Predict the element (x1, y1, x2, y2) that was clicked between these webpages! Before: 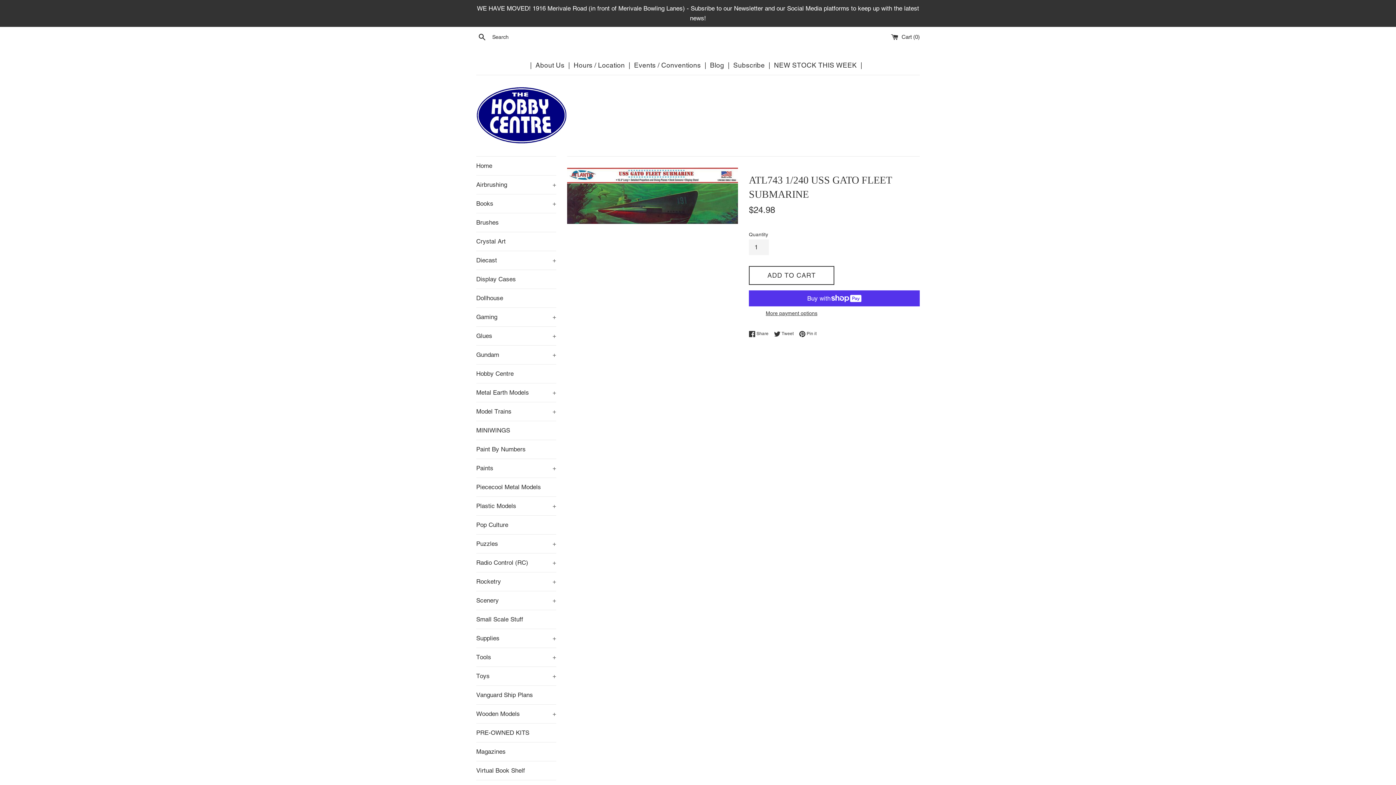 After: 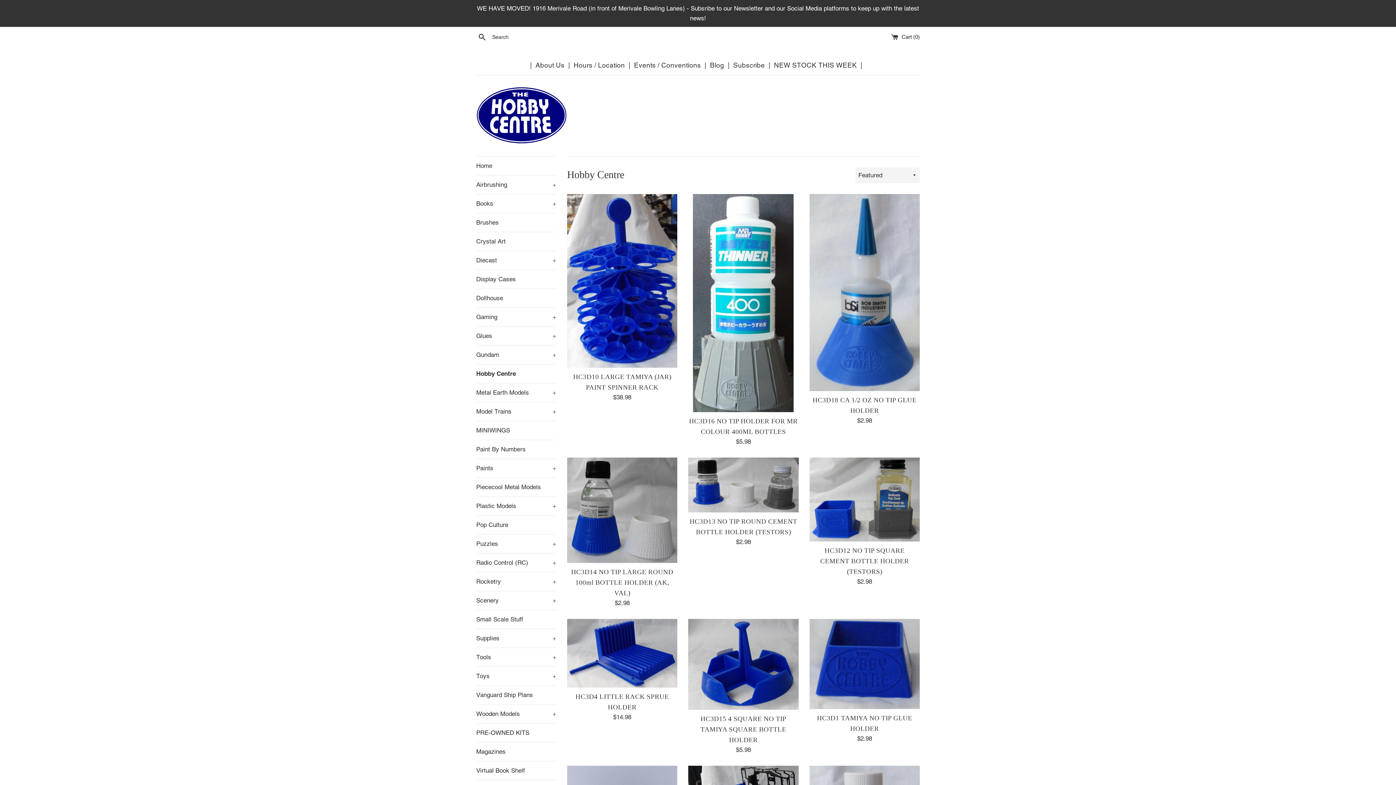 Action: bbox: (476, 364, 556, 383) label: Hobby Centre